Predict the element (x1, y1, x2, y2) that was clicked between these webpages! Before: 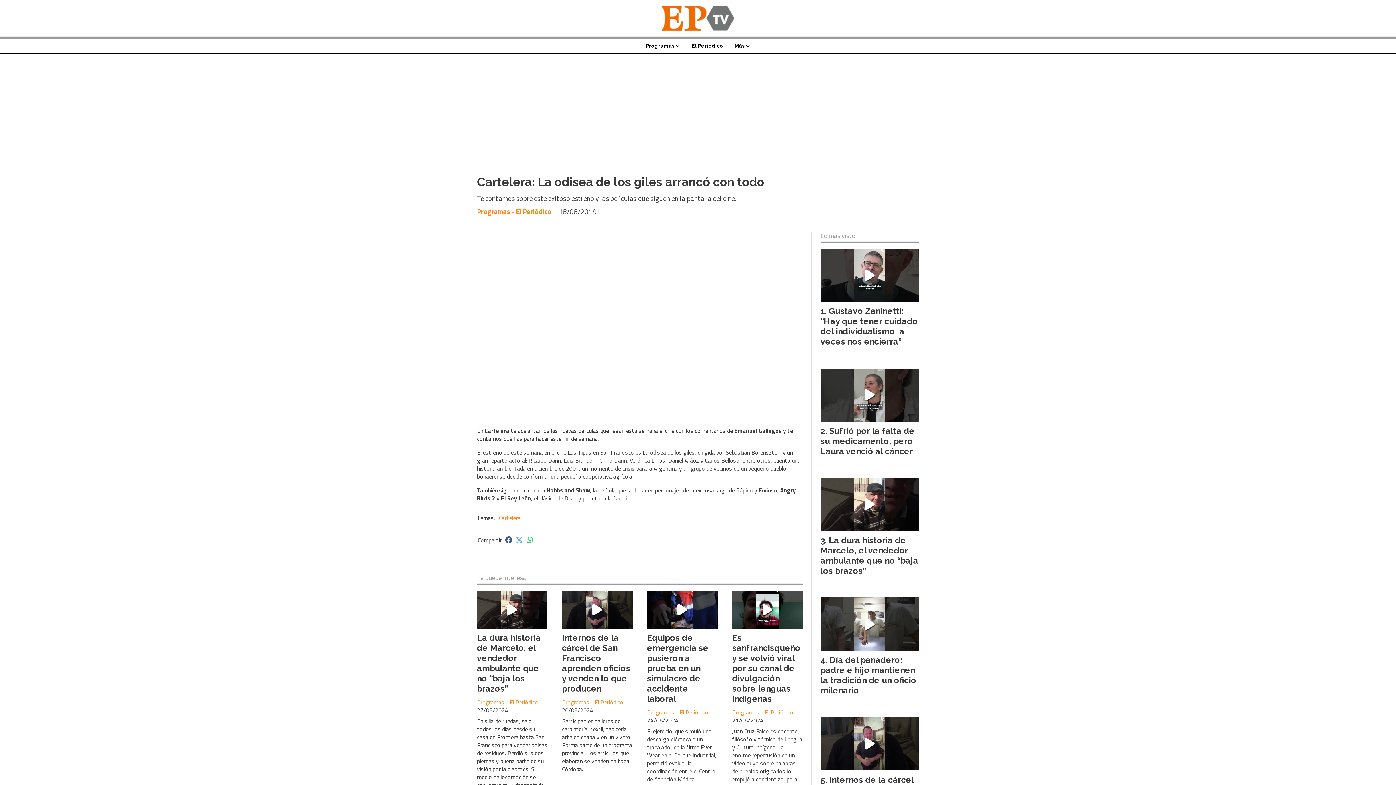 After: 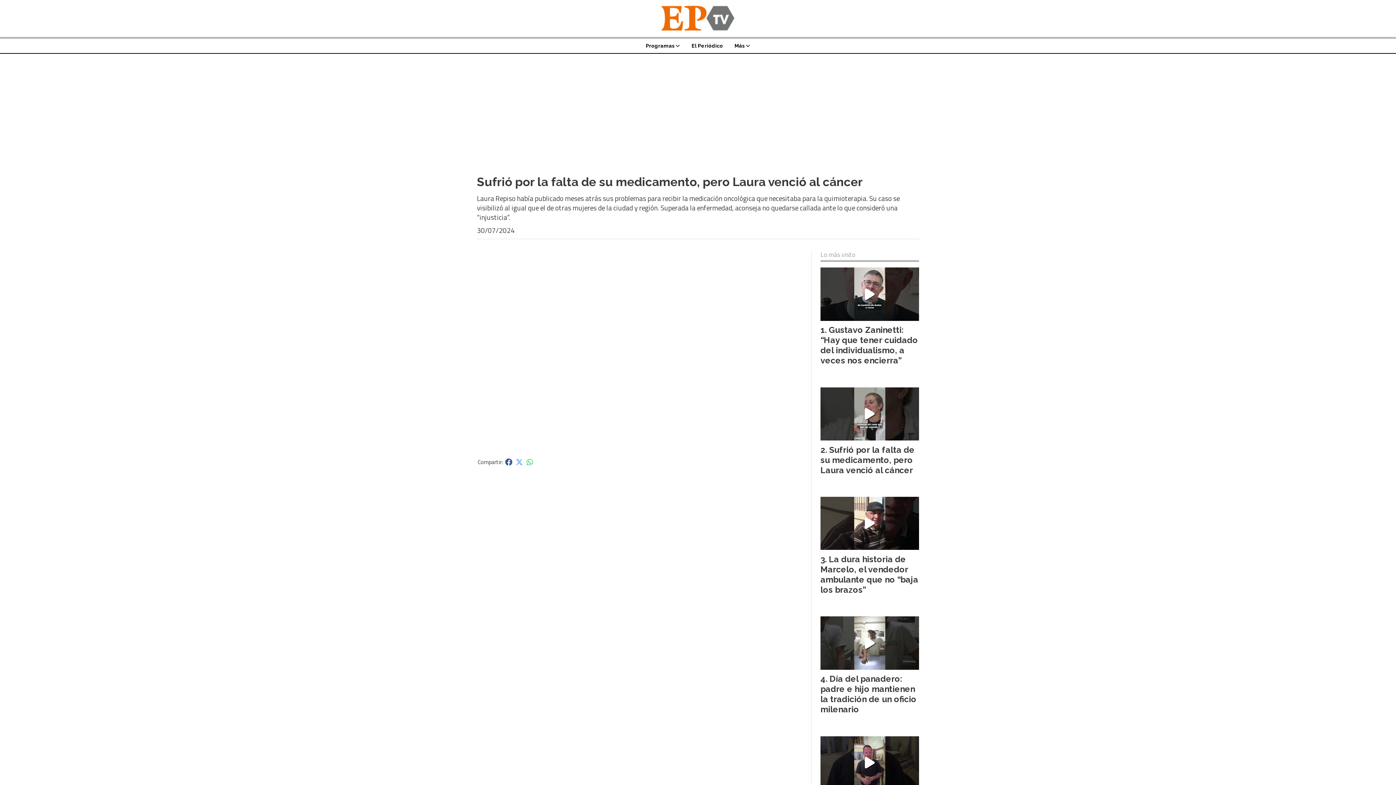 Action: bbox: (820, 426, 914, 456) label: Sufrió por la falta de su medicamento, pero Laura venció al cáncer